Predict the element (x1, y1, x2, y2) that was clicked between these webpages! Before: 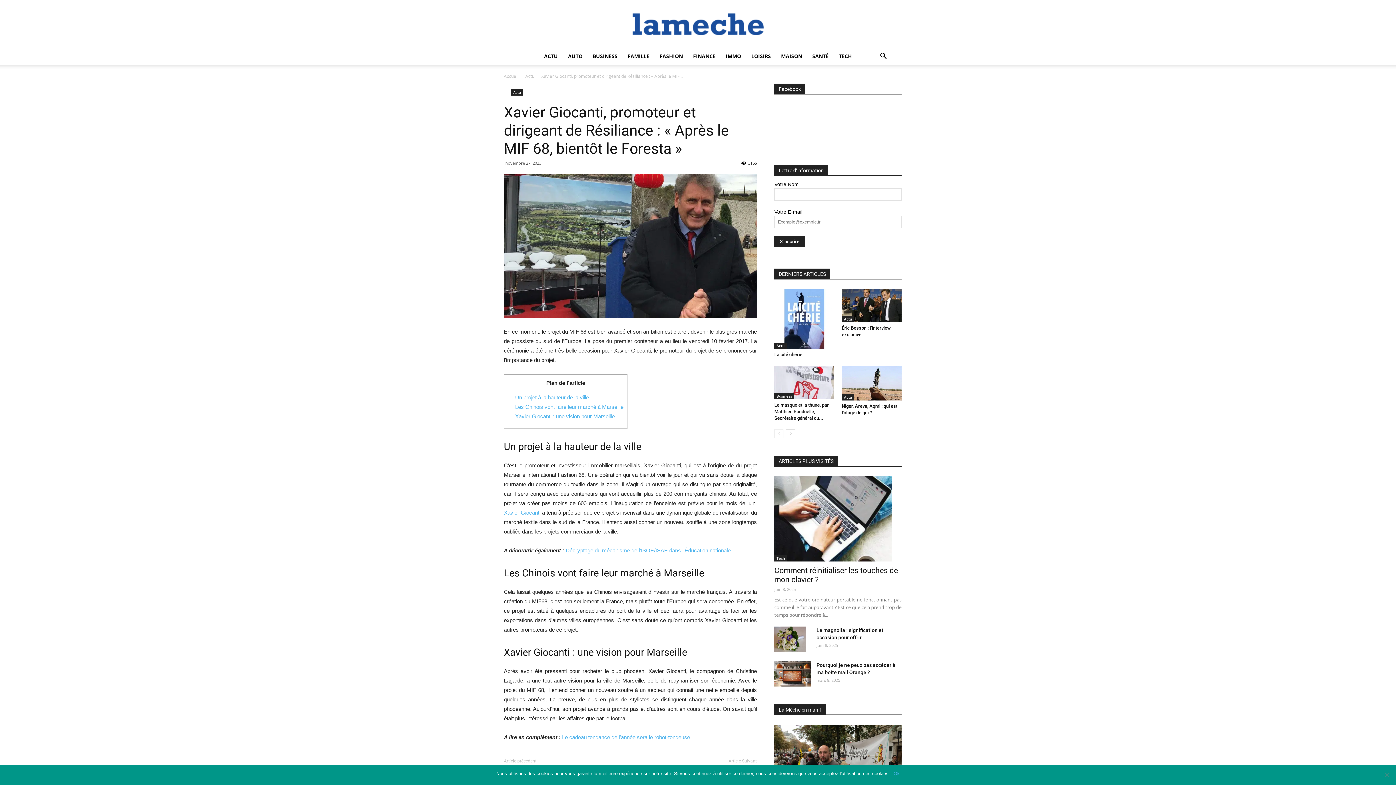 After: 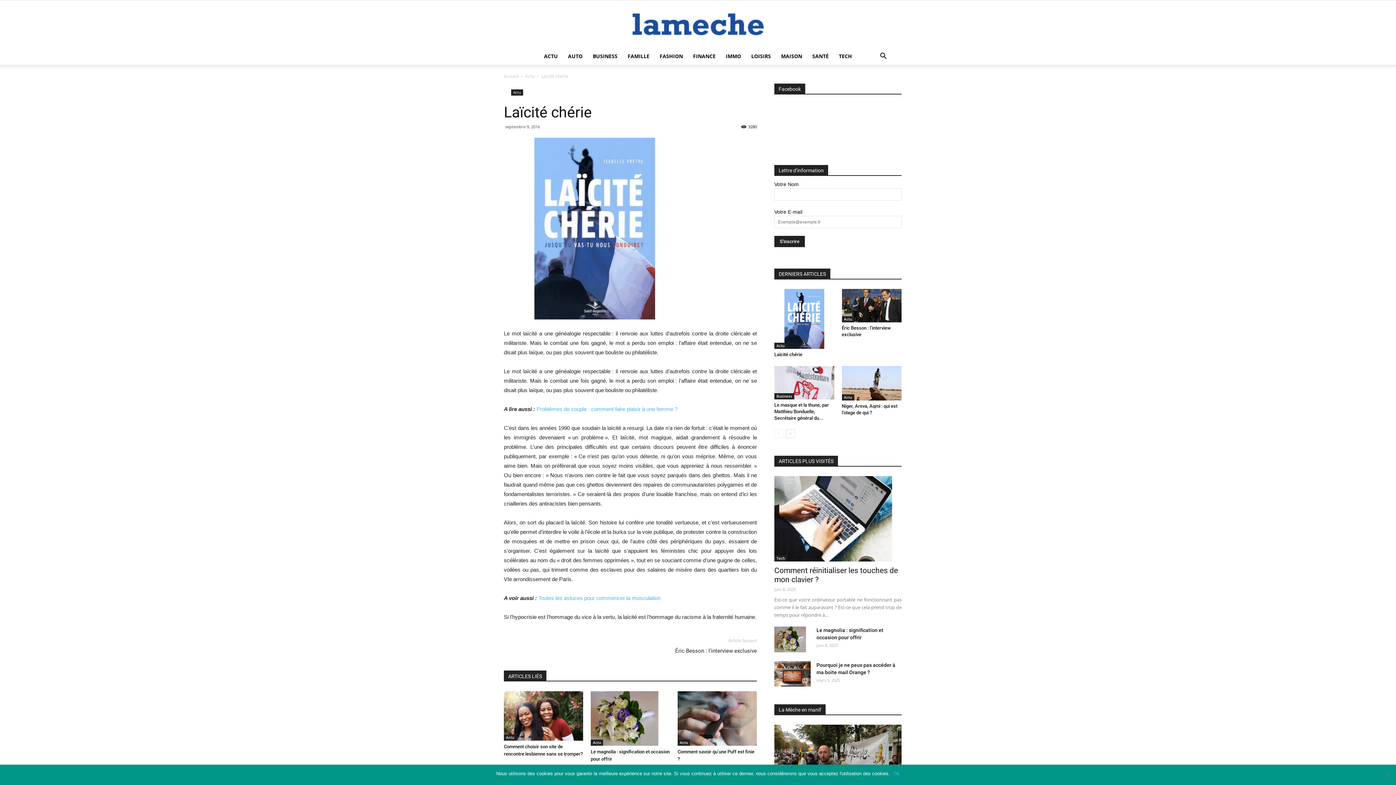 Action: bbox: (774, 289, 834, 348)